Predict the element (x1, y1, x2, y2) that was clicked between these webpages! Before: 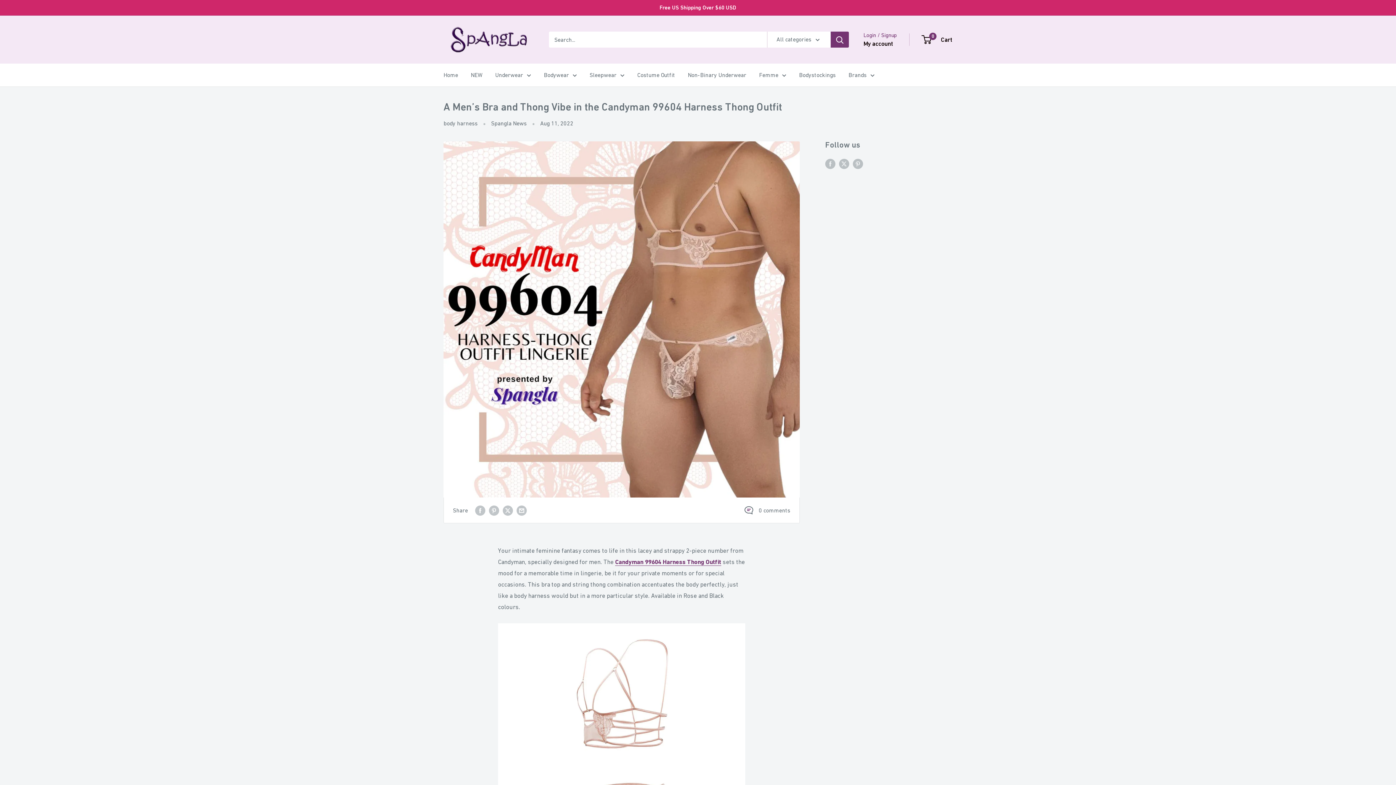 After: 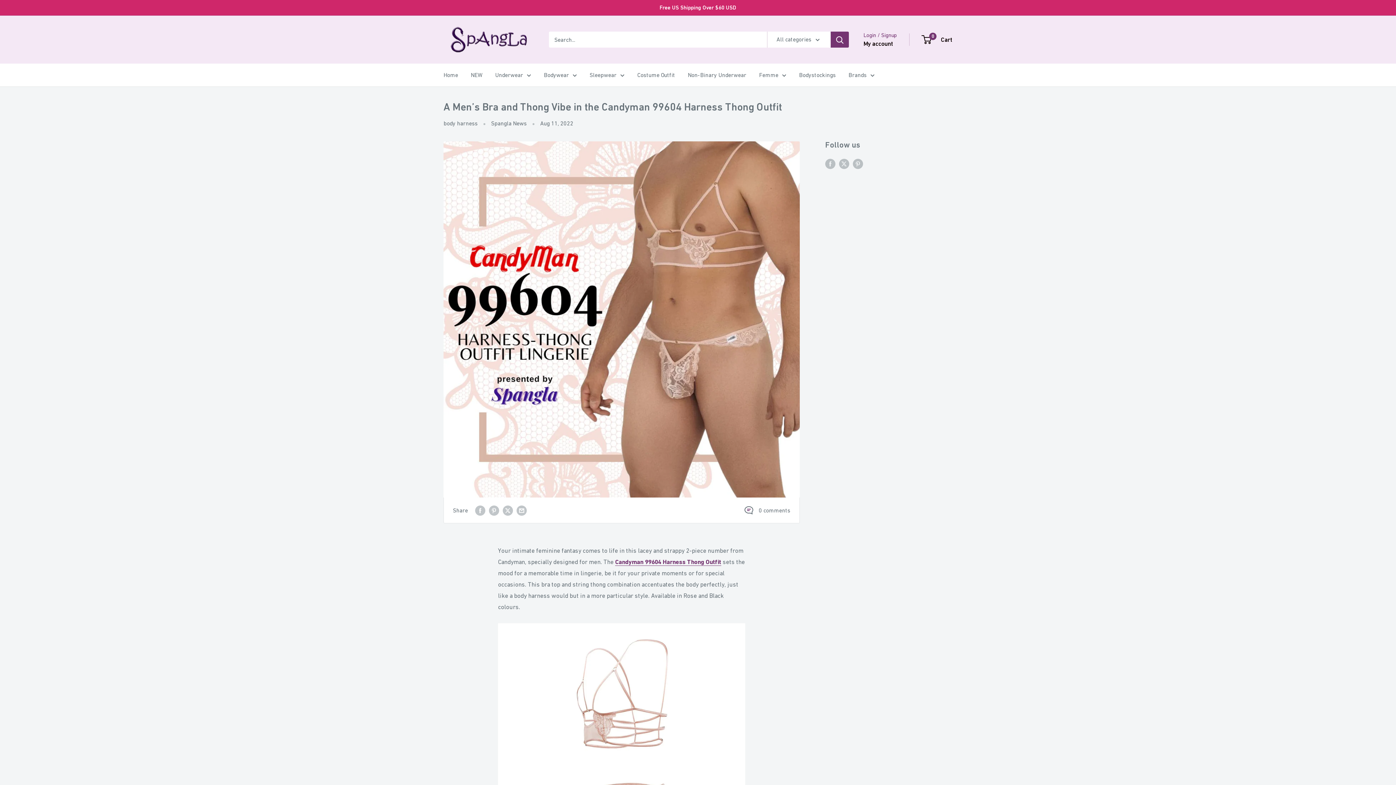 Action: label: My account bbox: (863, 38, 893, 49)